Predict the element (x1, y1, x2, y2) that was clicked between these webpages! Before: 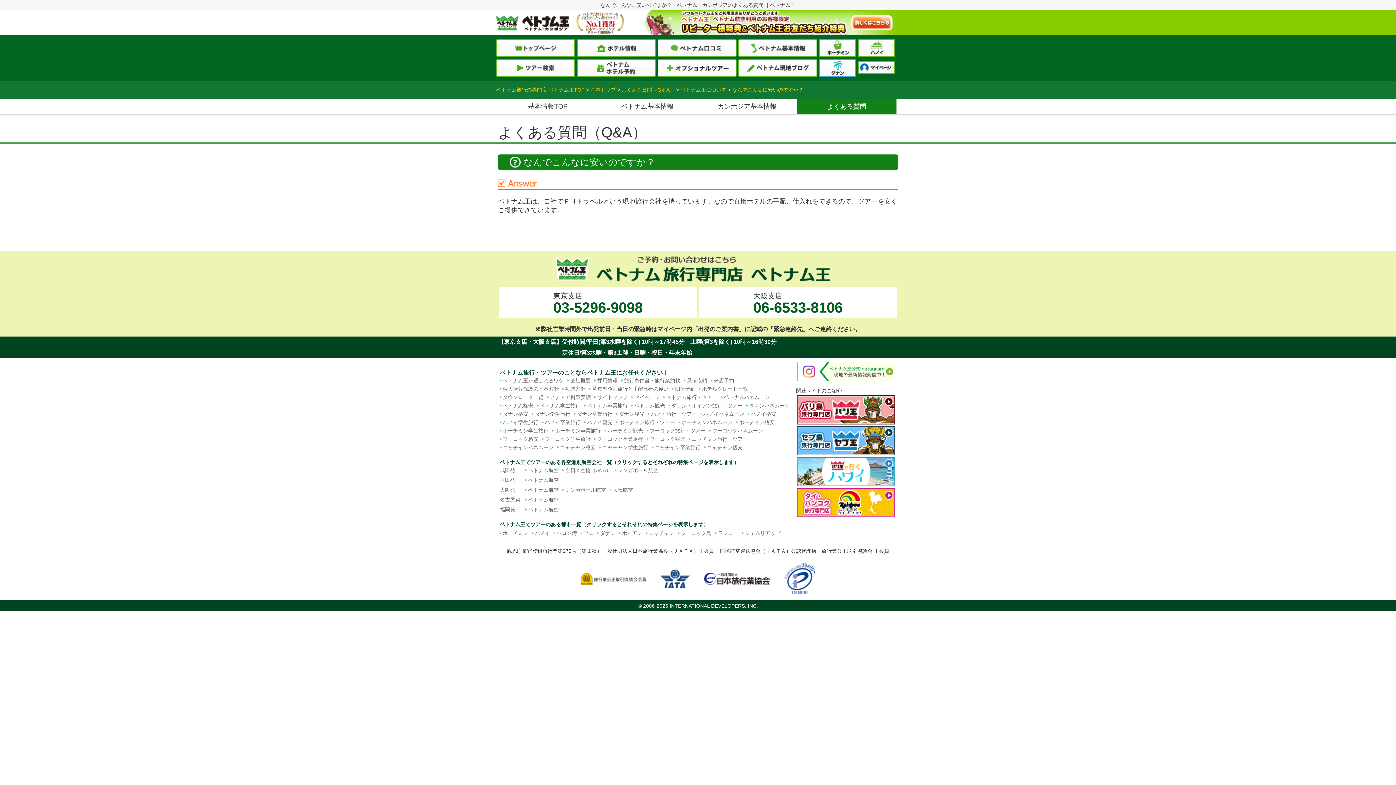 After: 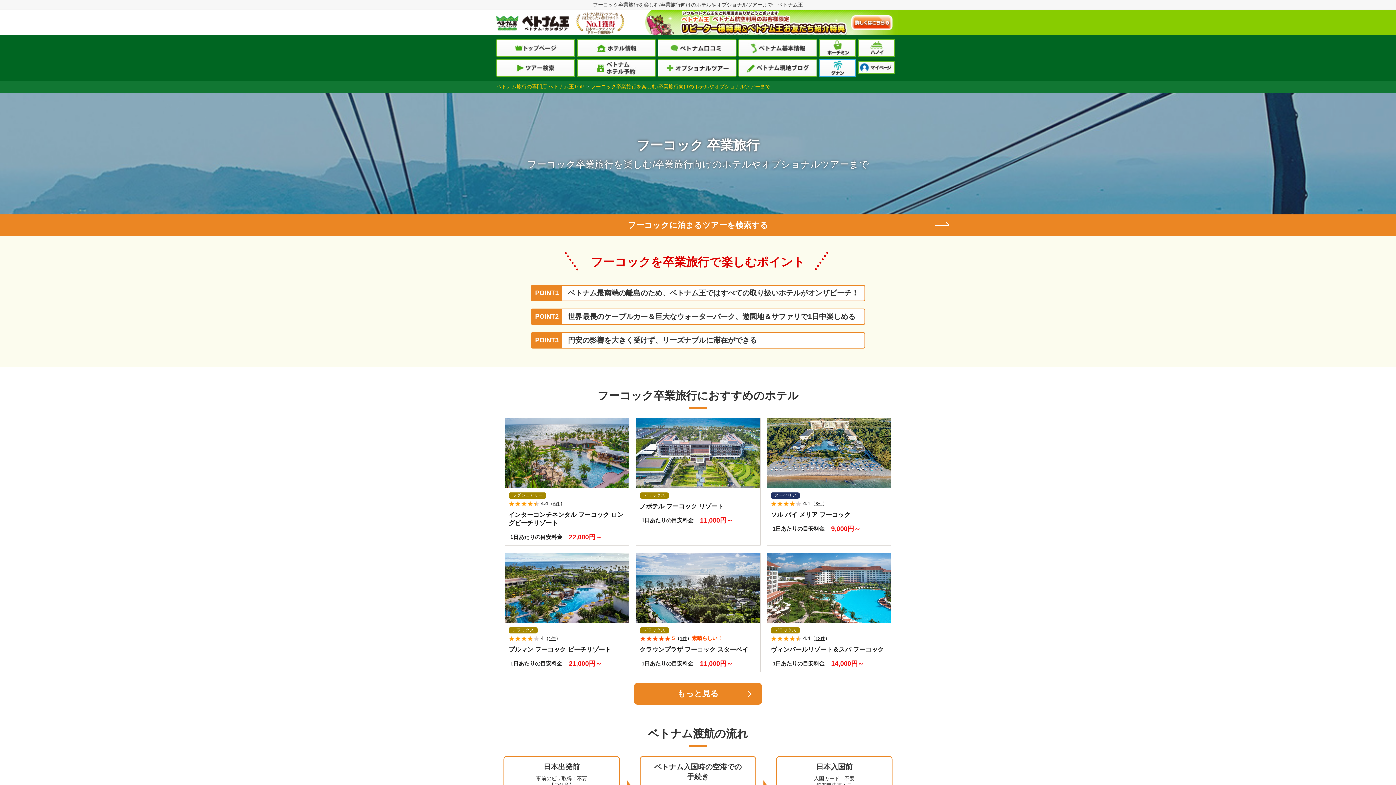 Action: bbox: (594, 435, 643, 443) label: フーコック卒業旅行